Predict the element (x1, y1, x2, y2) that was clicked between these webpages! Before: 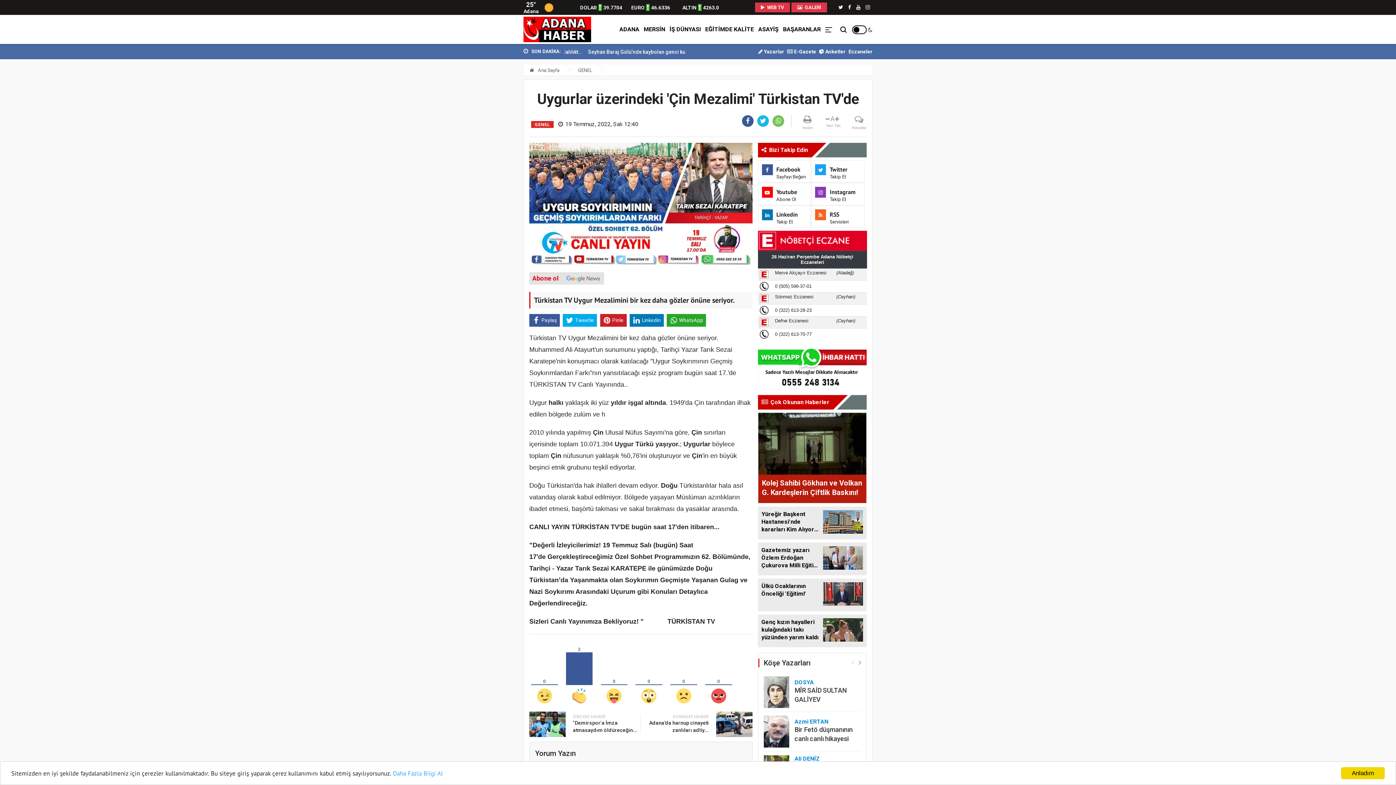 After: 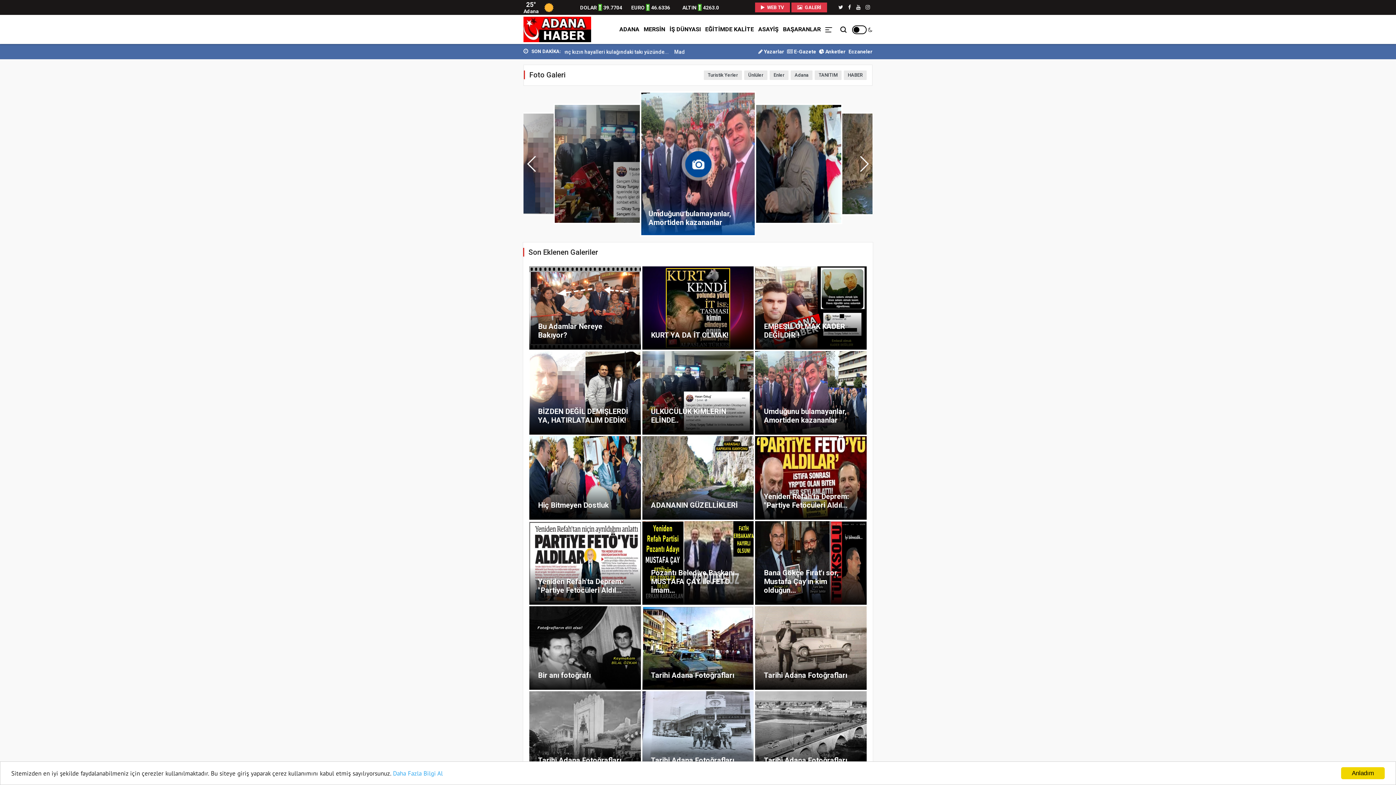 Action: bbox: (791, 2, 827, 12) label:  GALERİ